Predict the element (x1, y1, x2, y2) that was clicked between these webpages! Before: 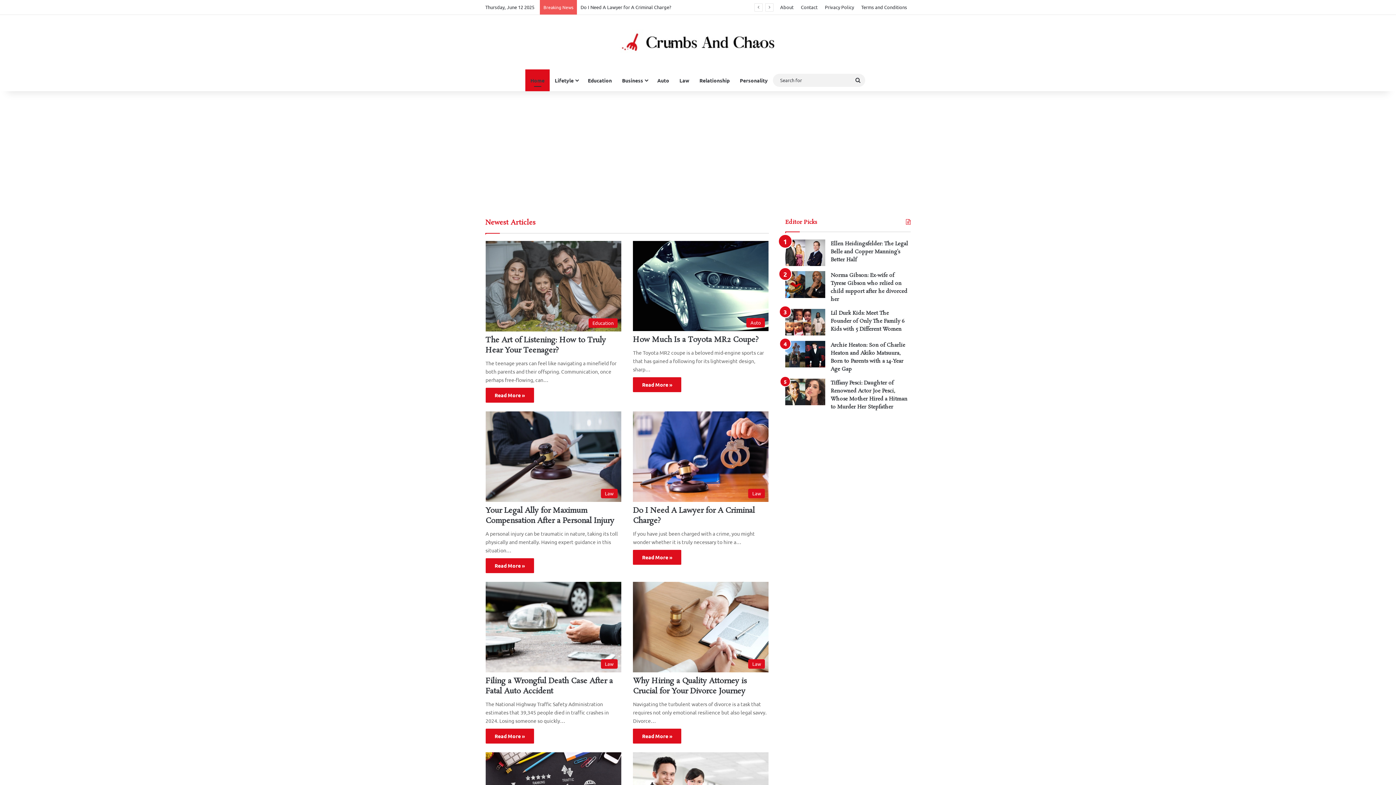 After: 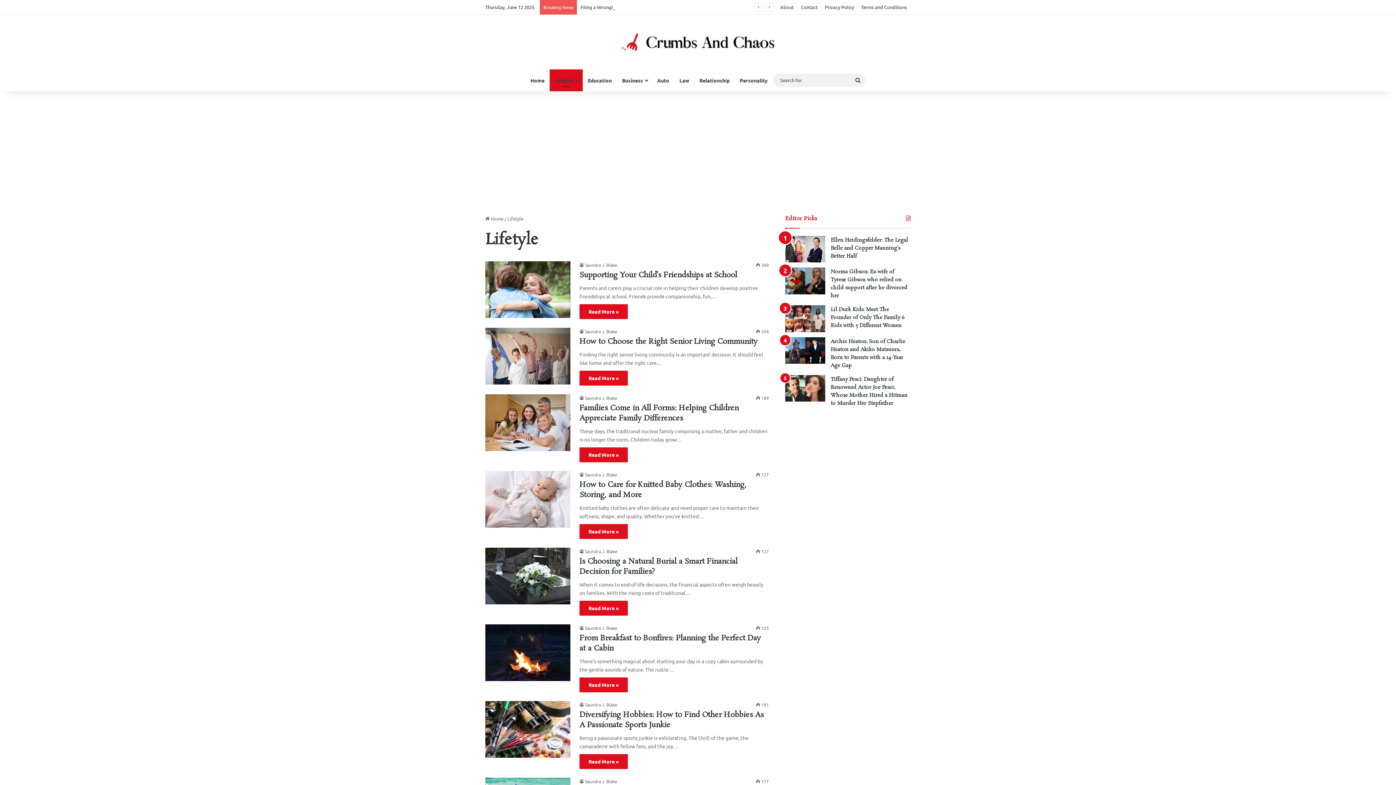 Action: label: Lifetyle bbox: (549, 69, 582, 91)